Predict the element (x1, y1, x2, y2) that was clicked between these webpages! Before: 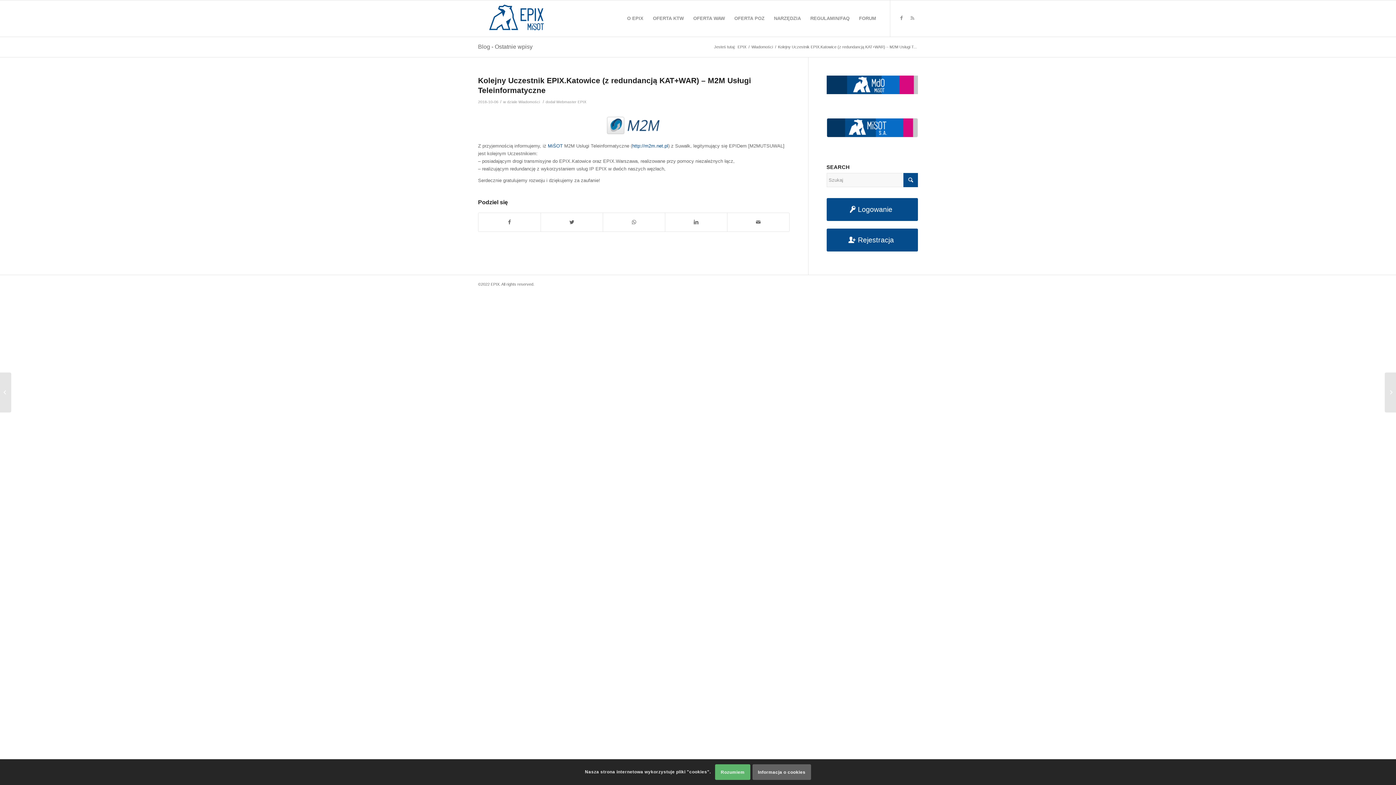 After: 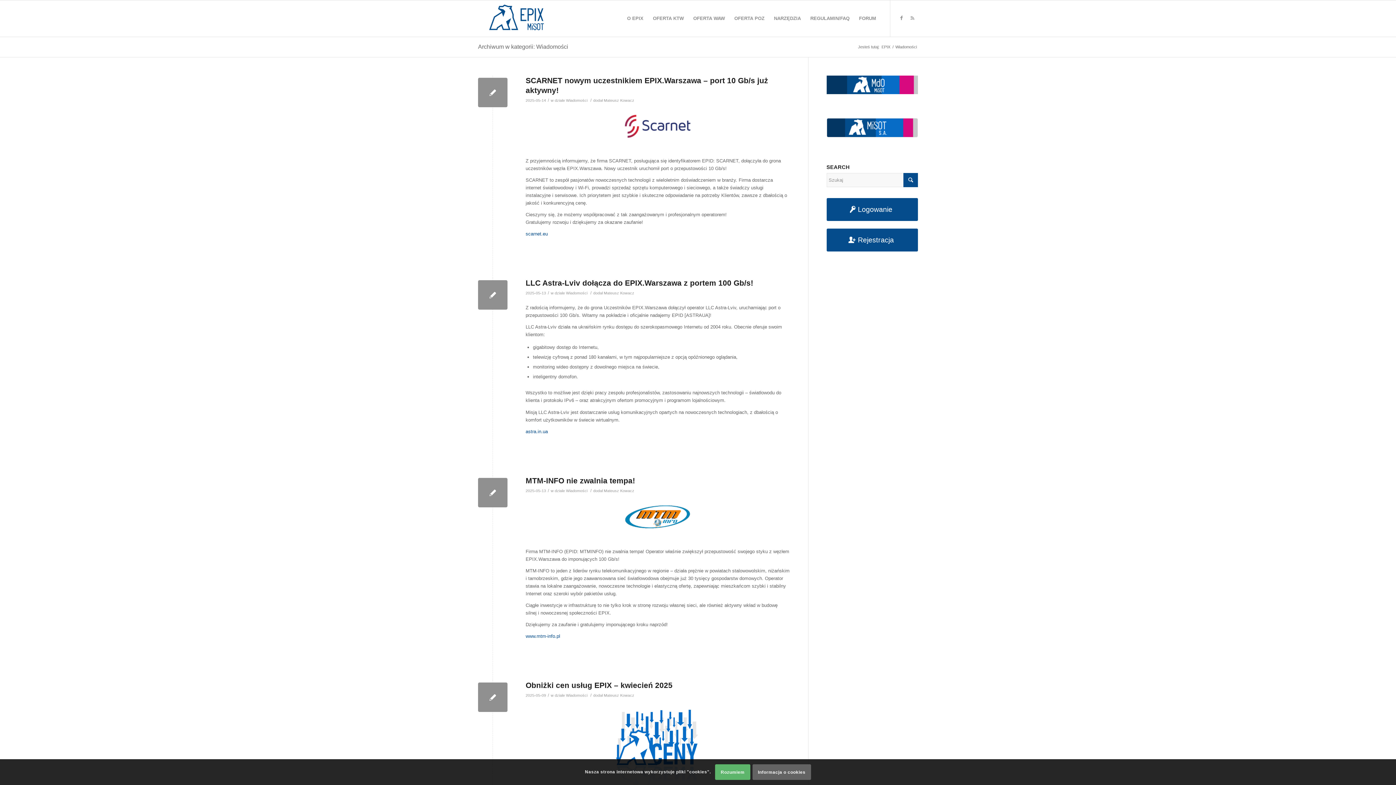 Action: label: Wiadomości bbox: (750, 44, 774, 49)